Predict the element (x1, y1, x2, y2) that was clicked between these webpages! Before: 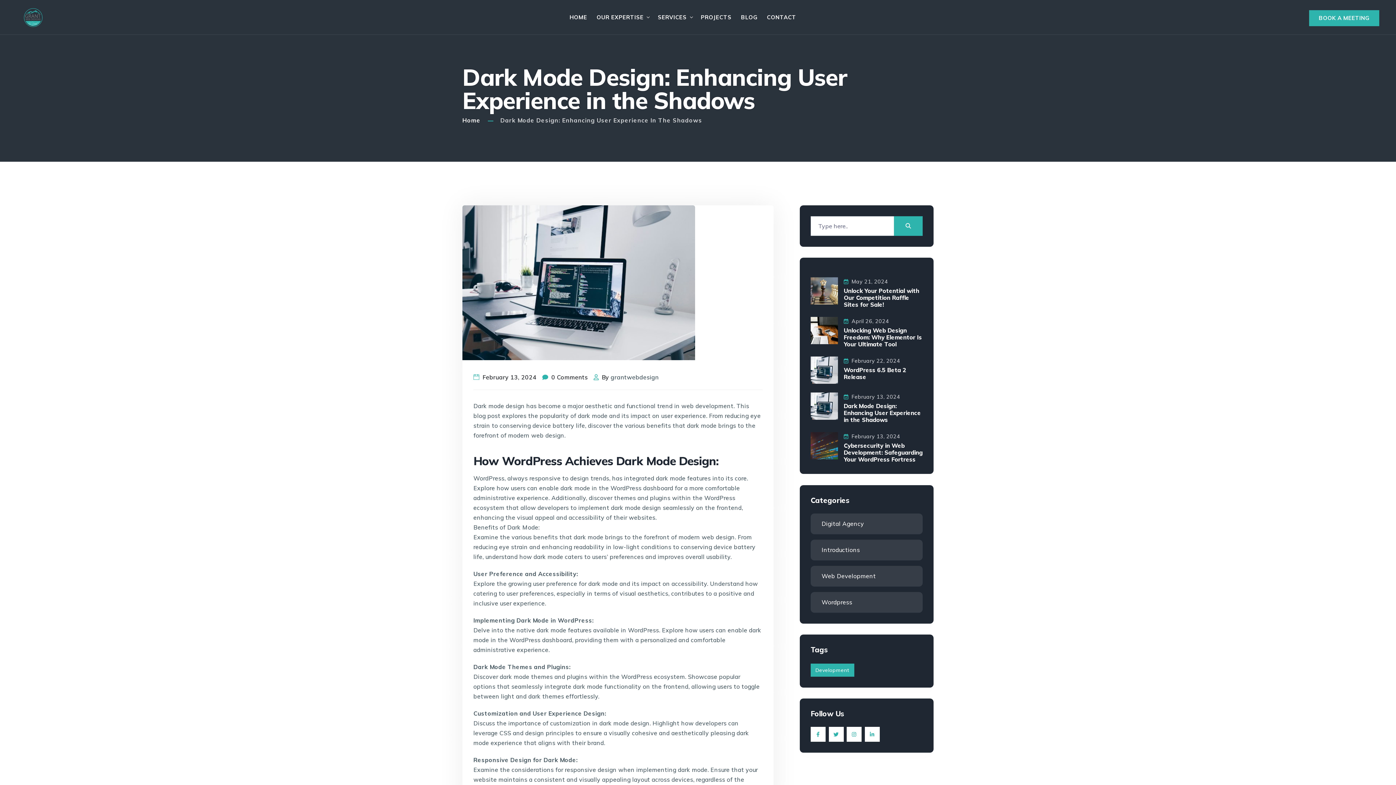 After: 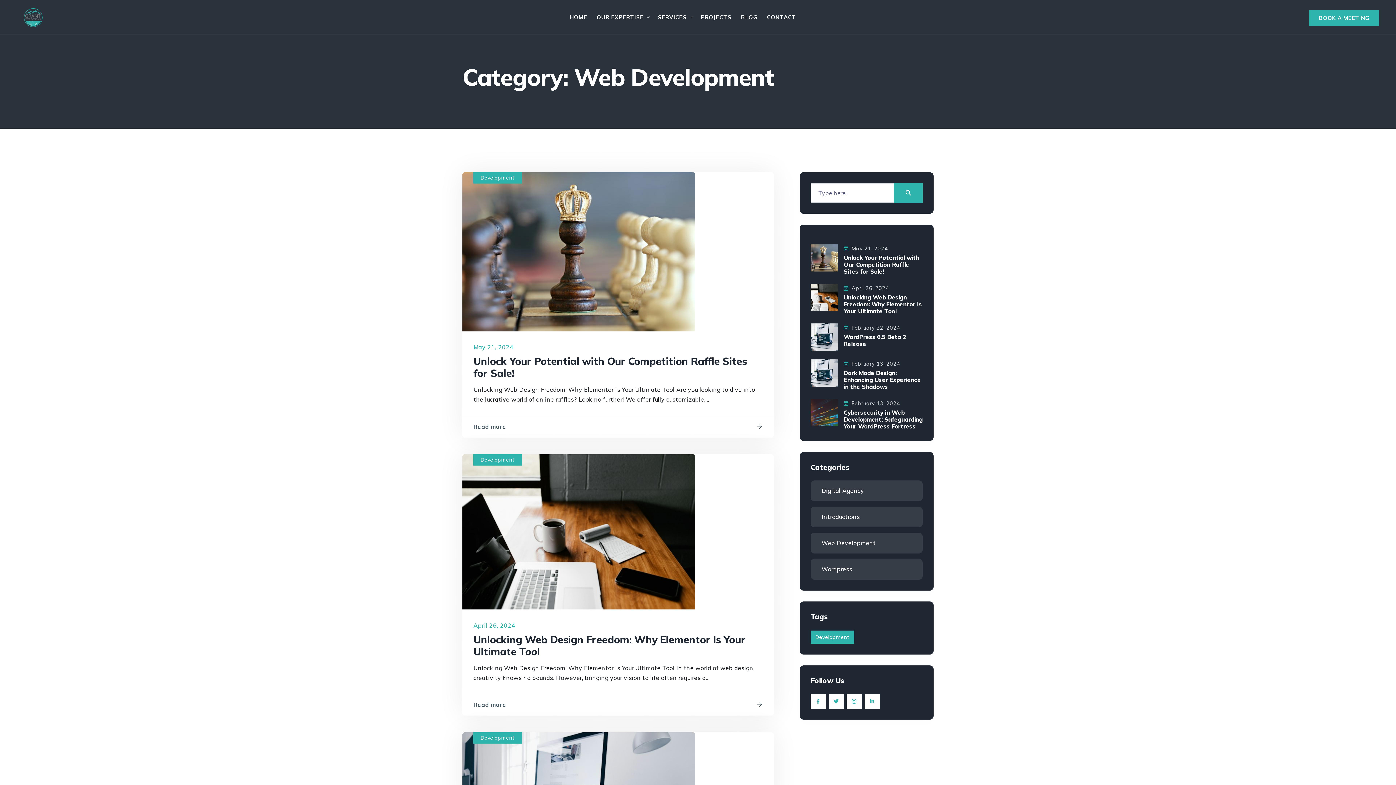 Action: bbox: (810, 566, 922, 586) label: Web Development